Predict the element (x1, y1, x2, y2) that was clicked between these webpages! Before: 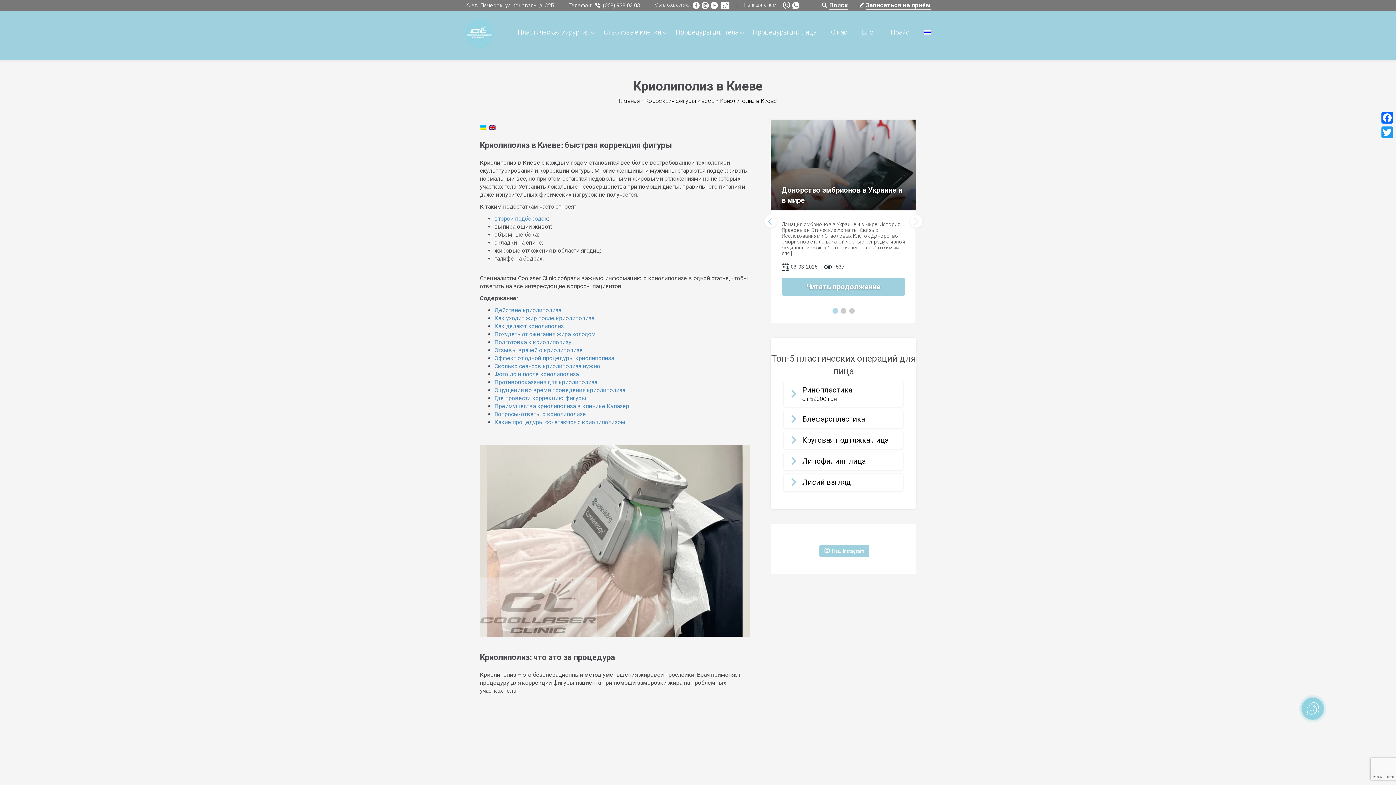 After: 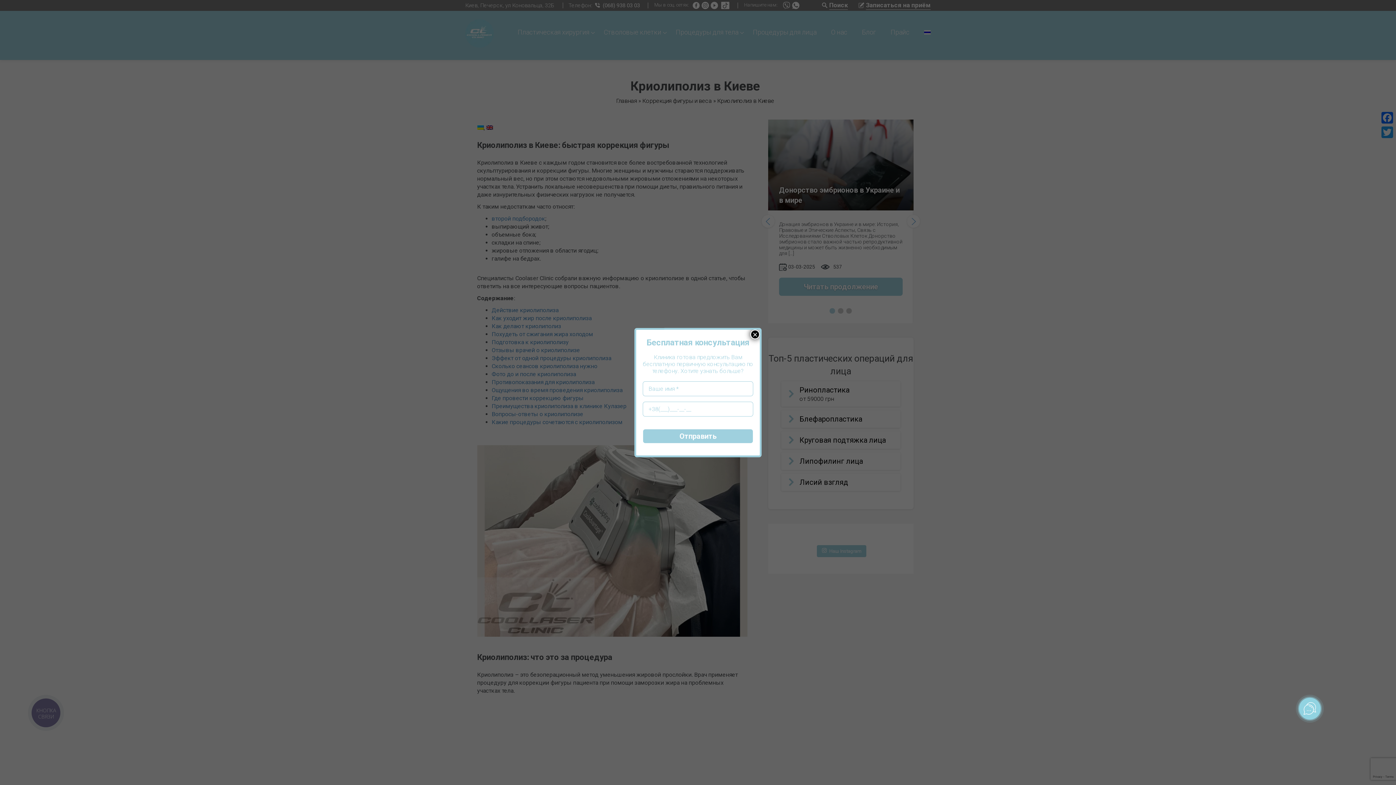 Action: bbox: (753, 25, 816, 39) label: Процедуры для лица